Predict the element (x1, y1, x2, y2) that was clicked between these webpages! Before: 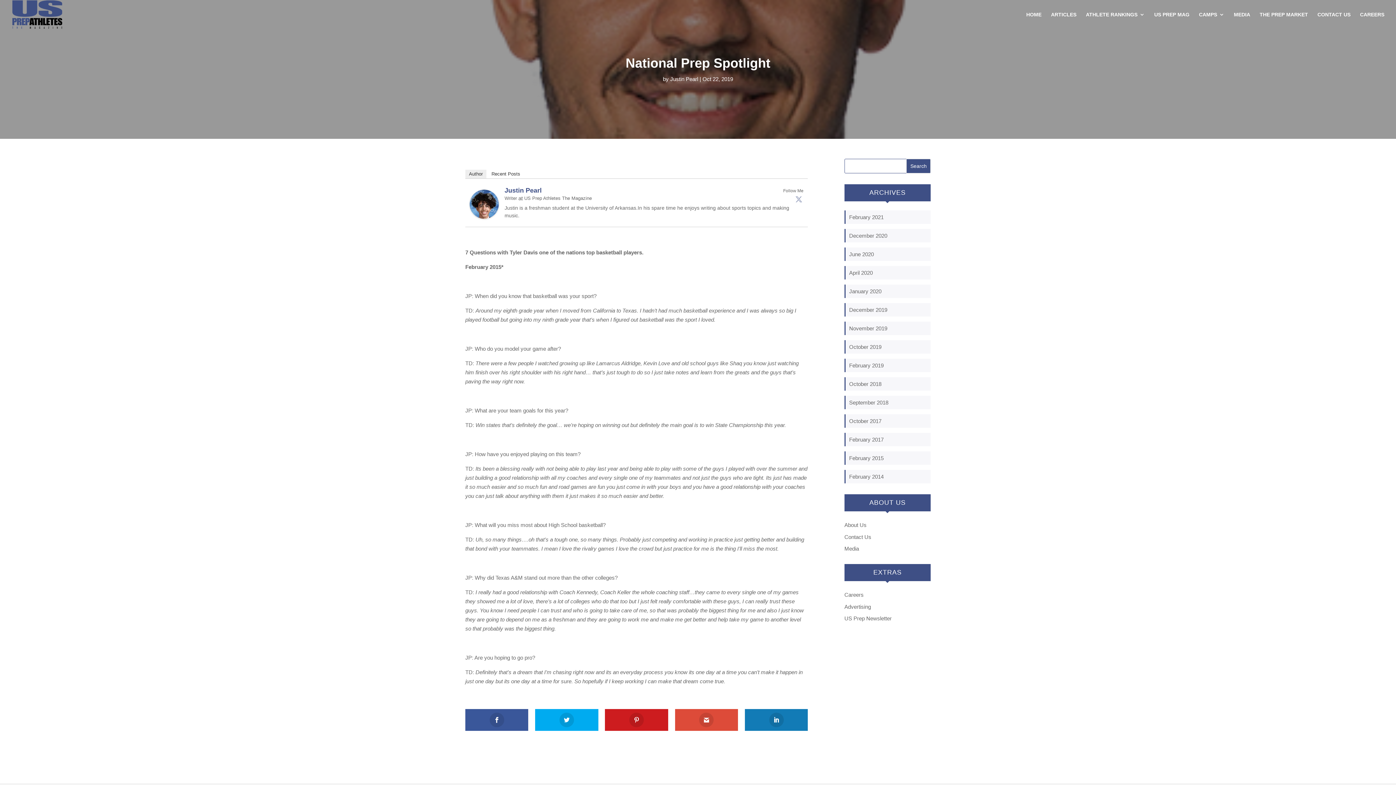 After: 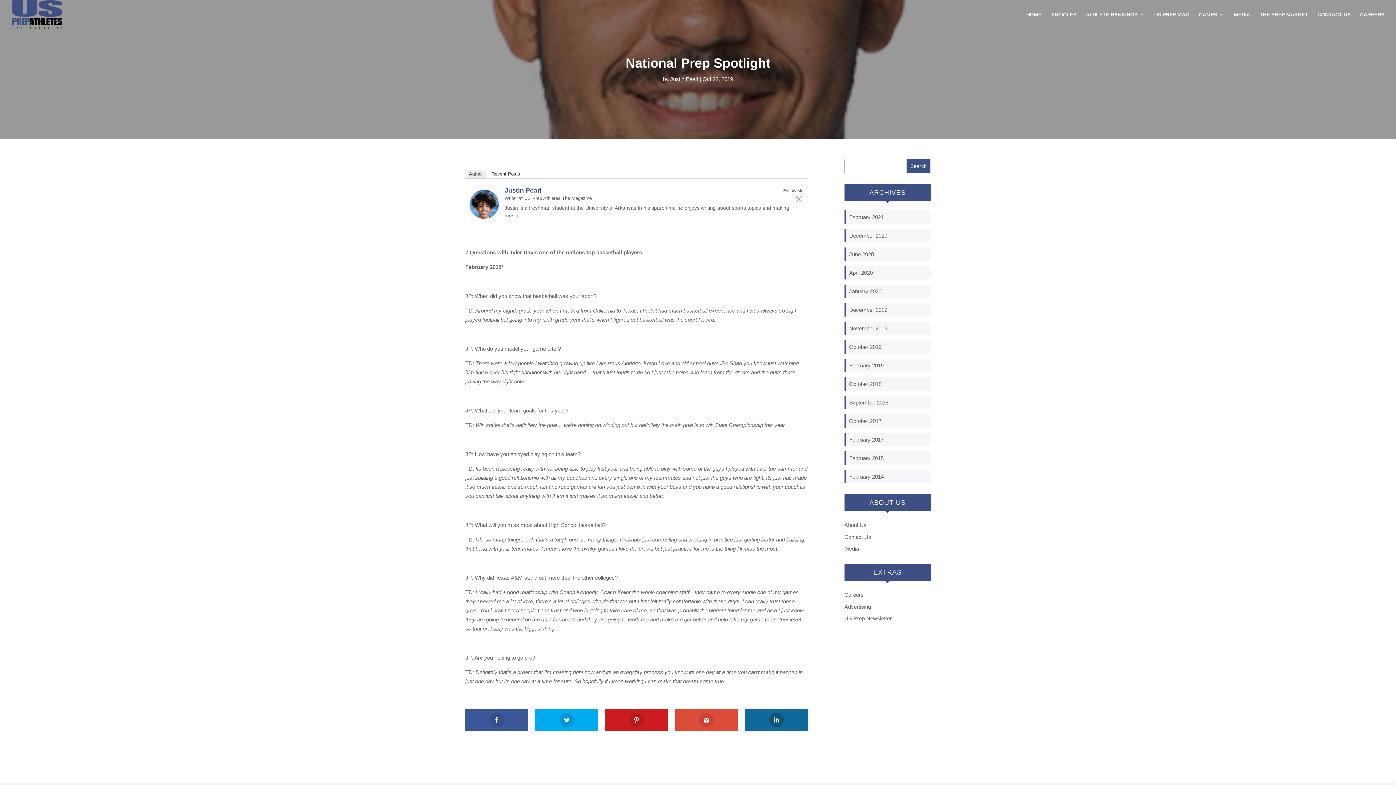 Action: bbox: (745, 709, 808, 731)